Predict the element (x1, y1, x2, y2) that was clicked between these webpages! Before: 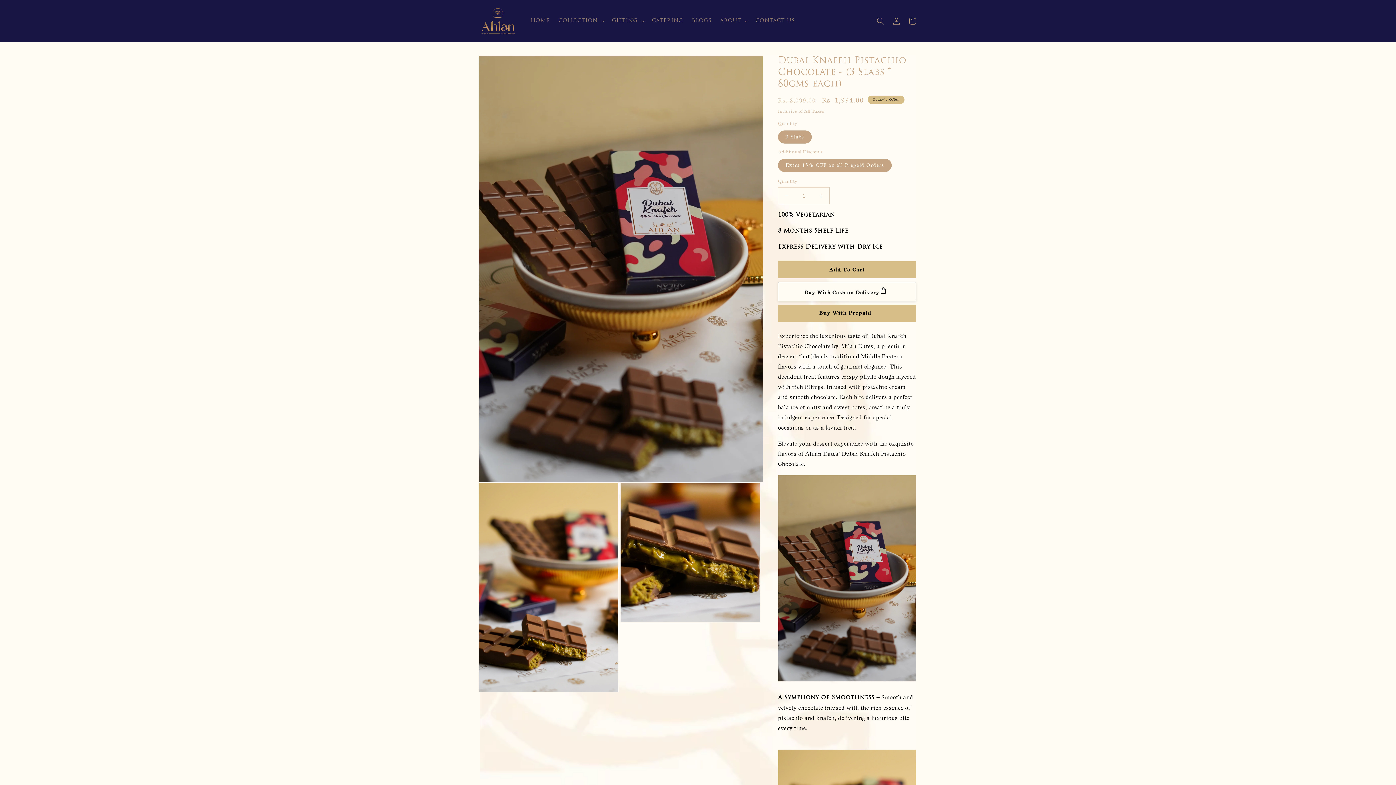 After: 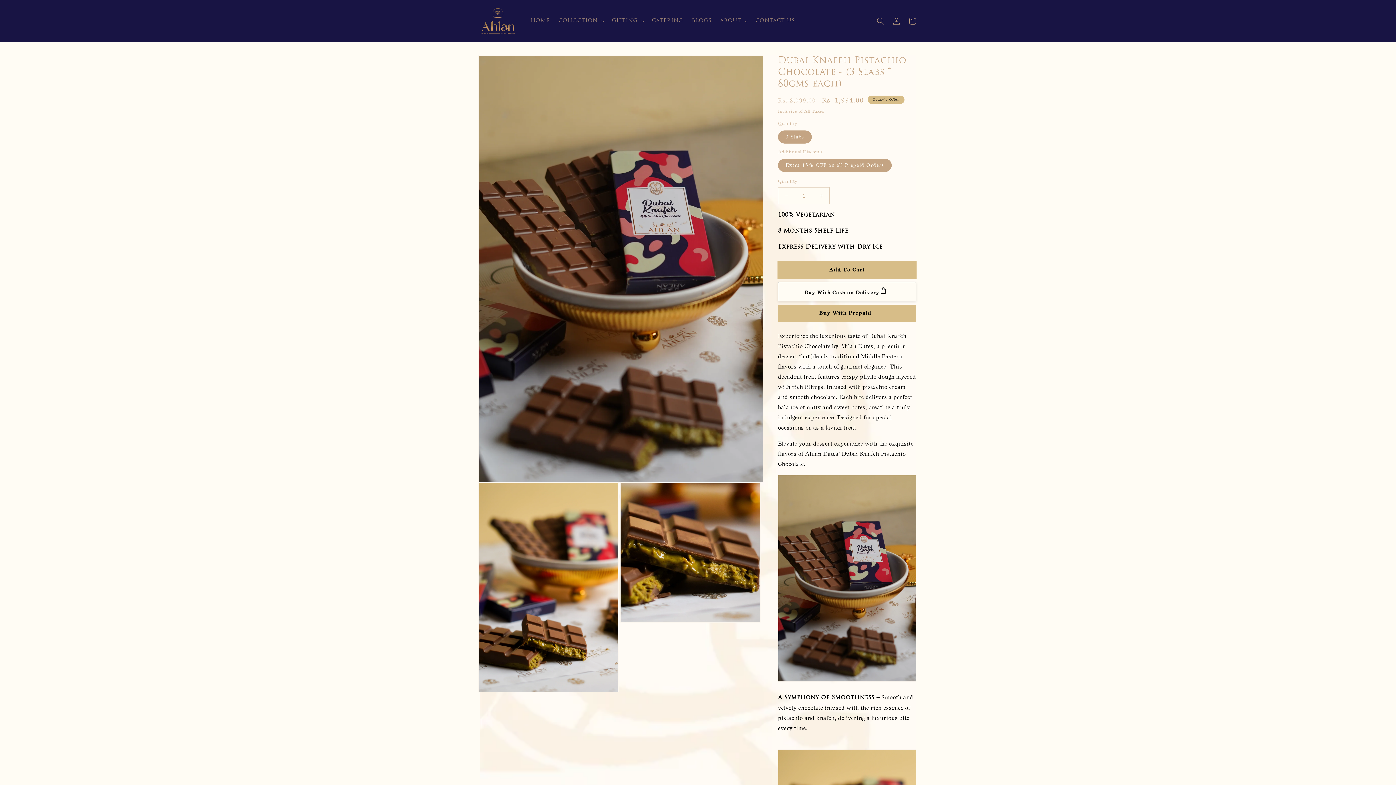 Action: label: Add To Cart bbox: (778, 261, 916, 278)